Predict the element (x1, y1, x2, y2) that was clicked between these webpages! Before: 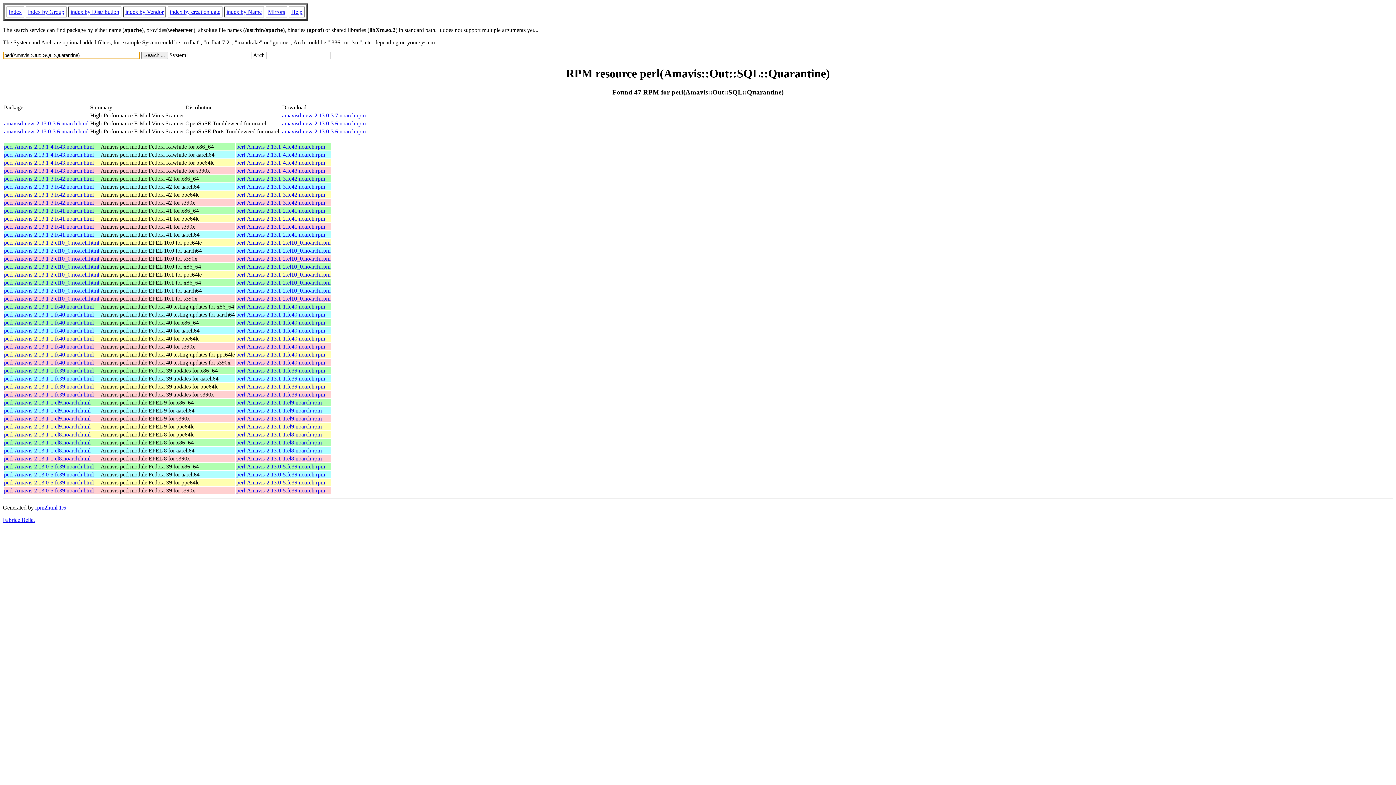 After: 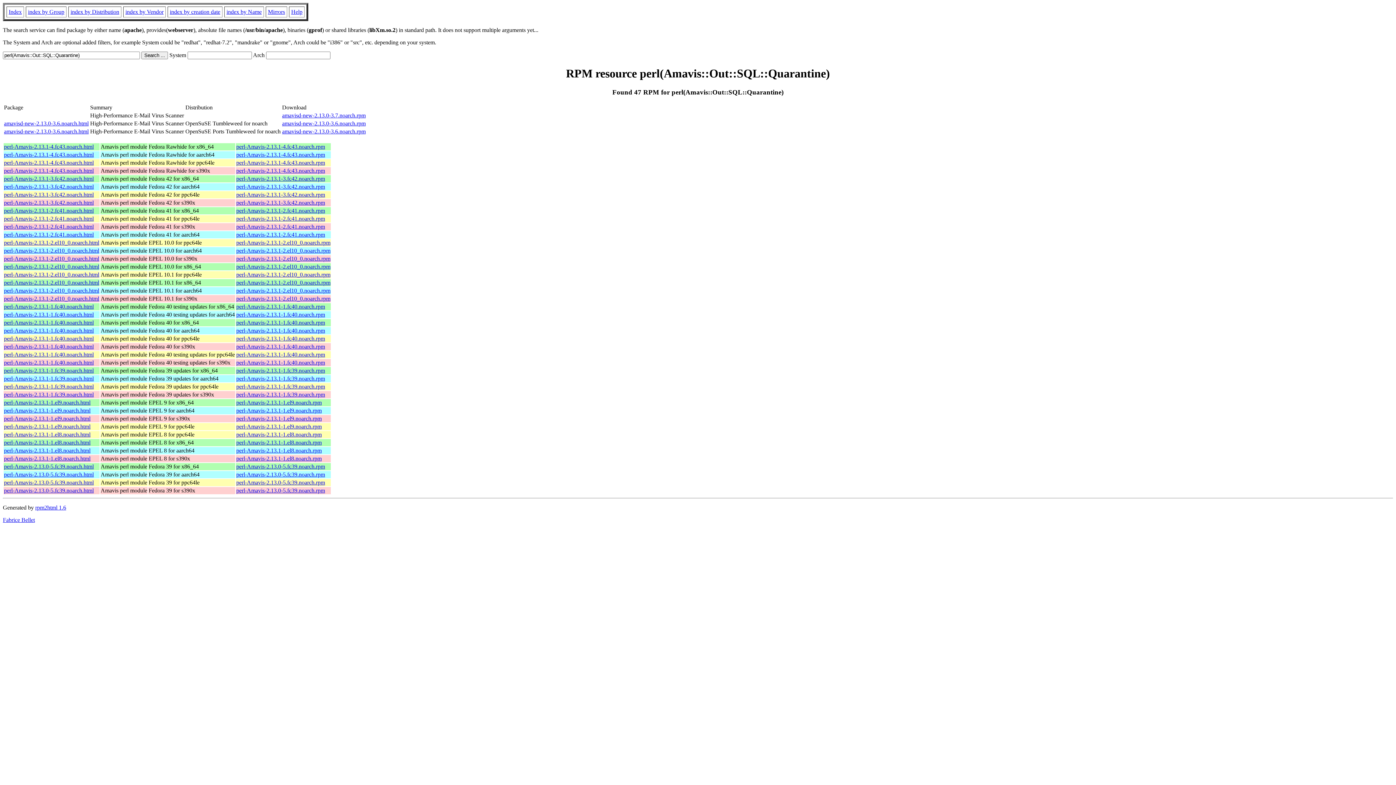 Action: label: perl-Amavis-2.13.1-4.fc43.noarch.rpm bbox: (236, 159, 325, 165)